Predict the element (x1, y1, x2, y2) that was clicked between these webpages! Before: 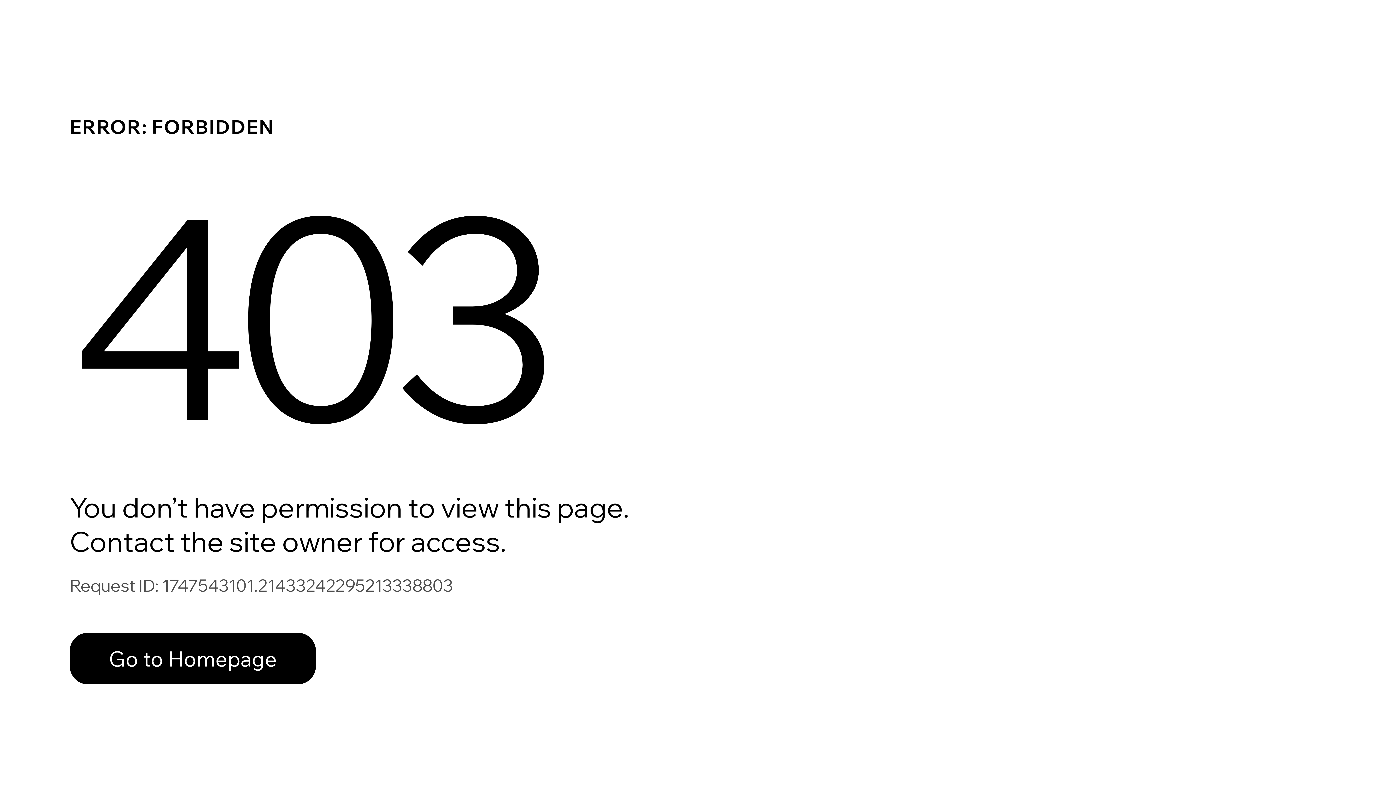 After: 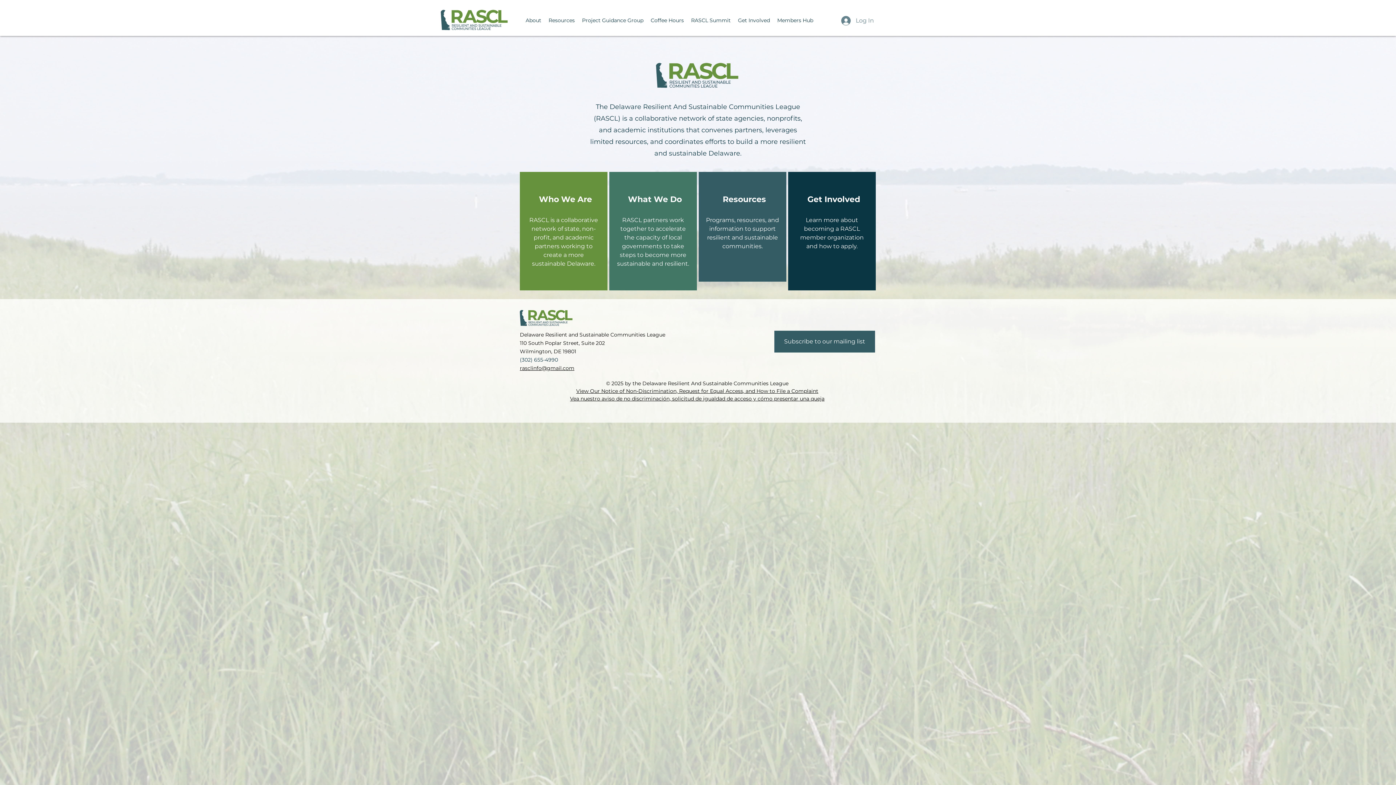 Action: bbox: (69, 633, 316, 684) label: Go to Homepage